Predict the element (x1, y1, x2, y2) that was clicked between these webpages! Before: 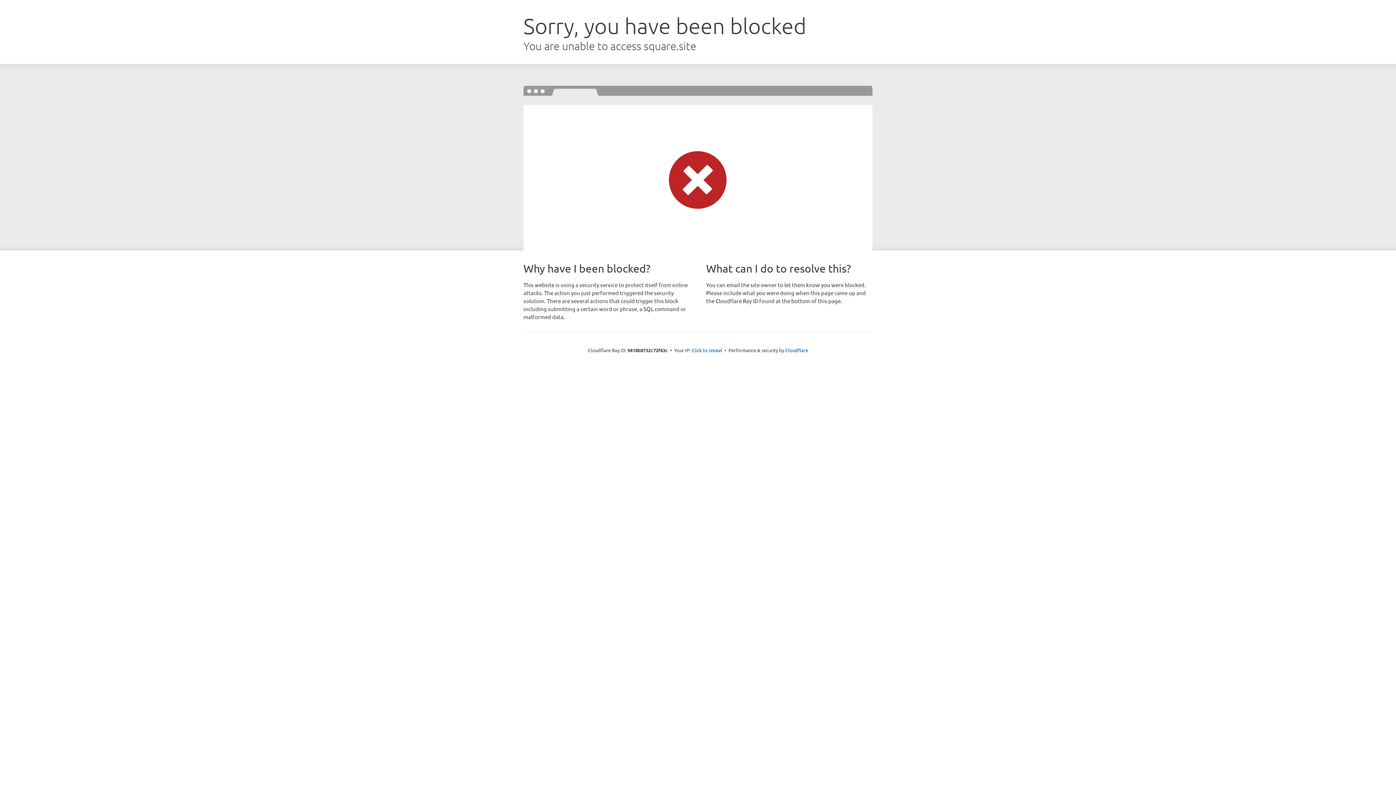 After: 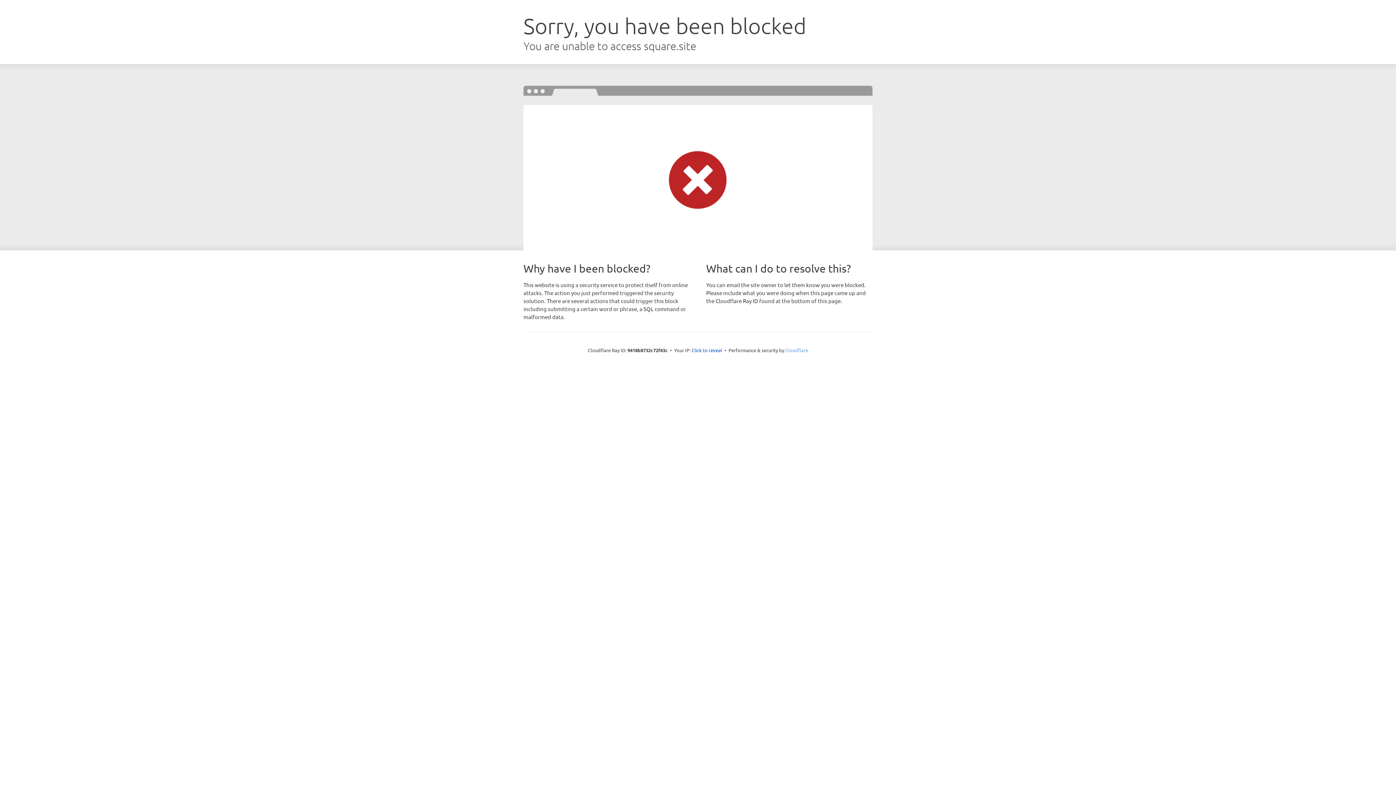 Action: bbox: (785, 347, 808, 353) label: Cloudflare